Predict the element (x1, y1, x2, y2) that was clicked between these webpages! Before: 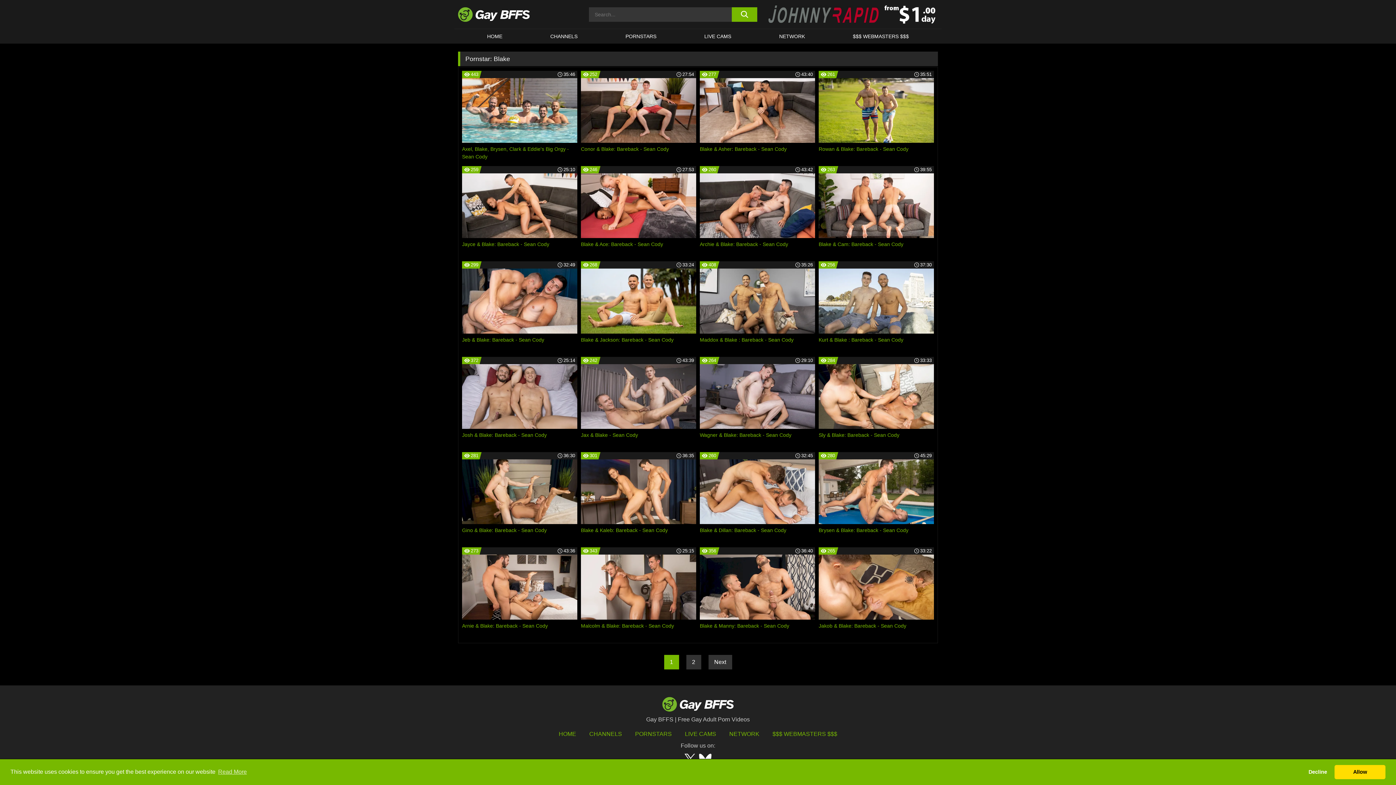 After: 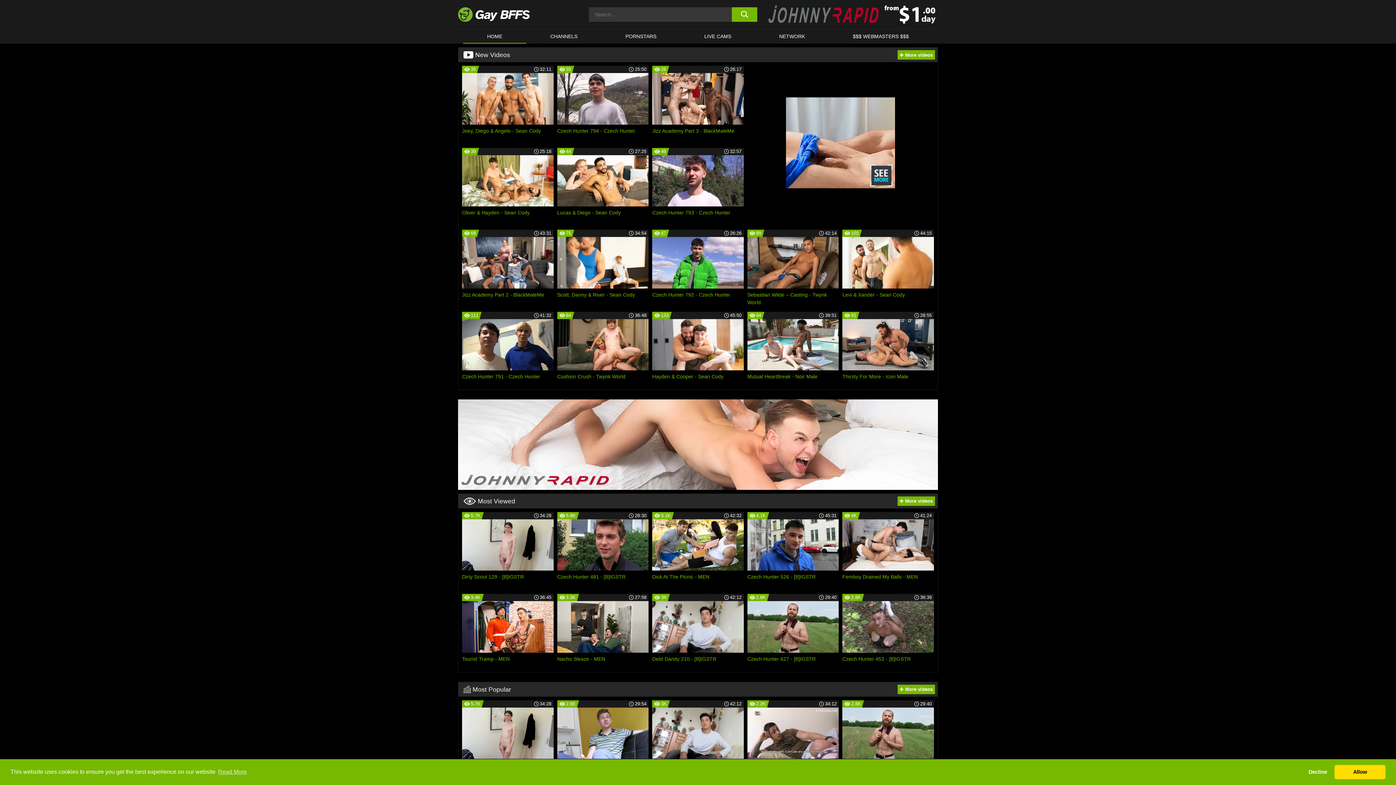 Action: bbox: (463, 697, 933, 711)